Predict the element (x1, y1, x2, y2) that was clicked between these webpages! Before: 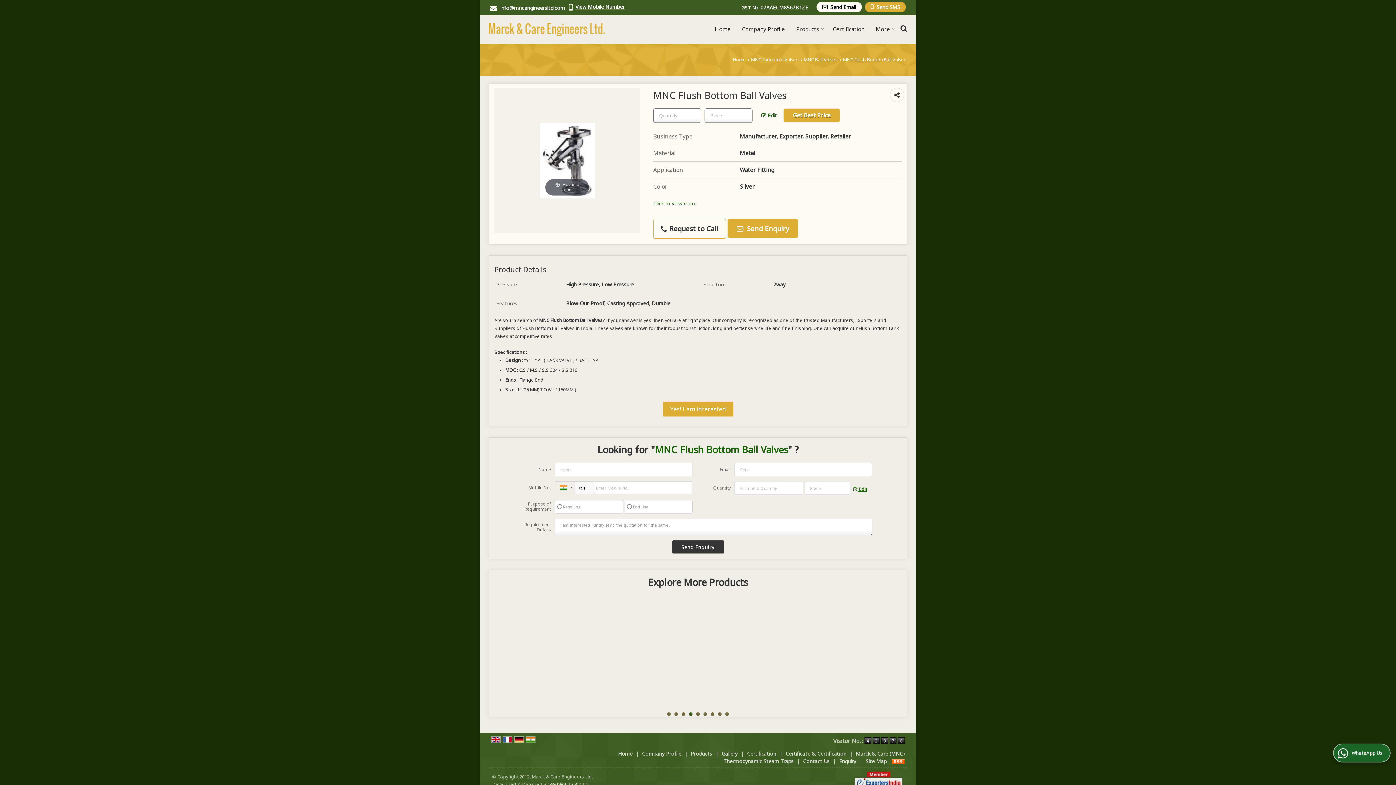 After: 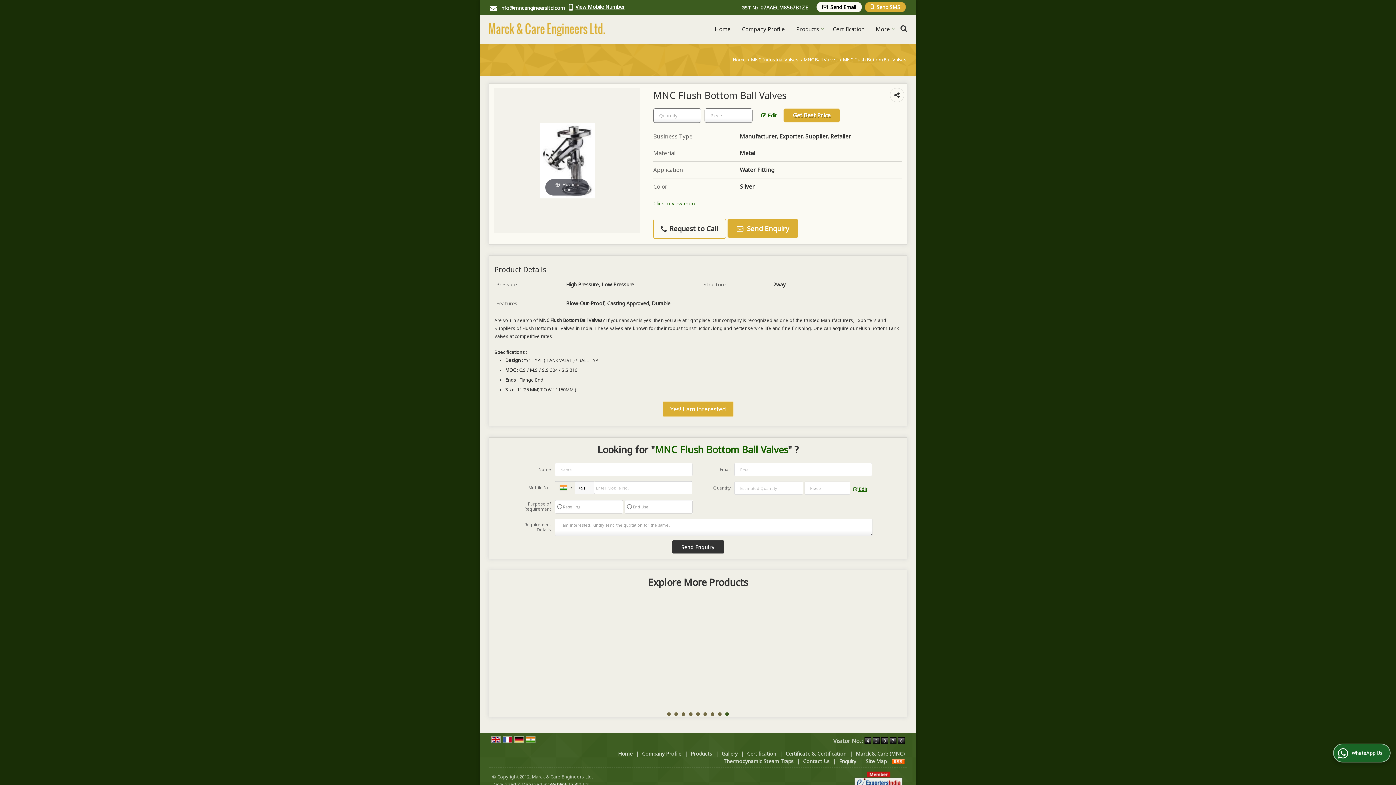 Action: bbox: (514, 736, 524, 742)